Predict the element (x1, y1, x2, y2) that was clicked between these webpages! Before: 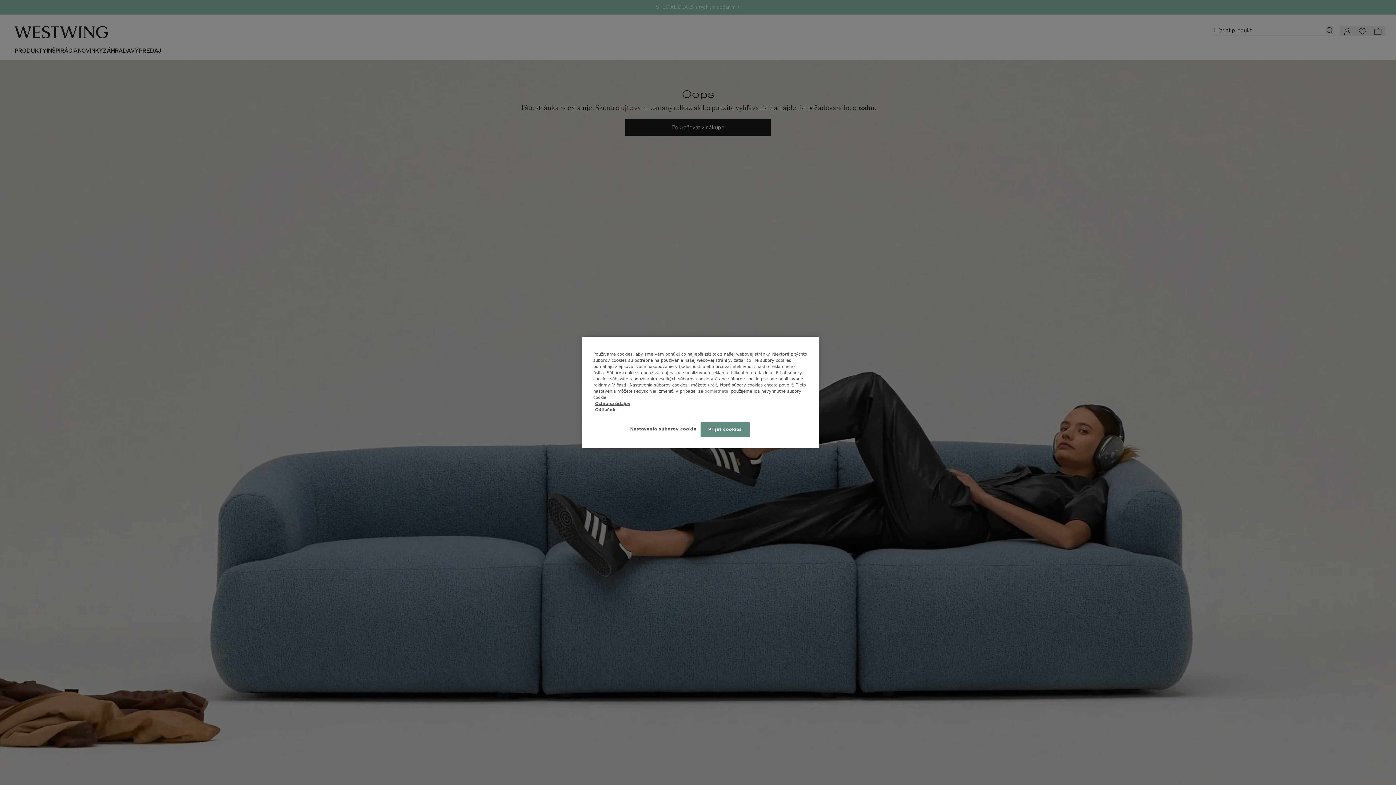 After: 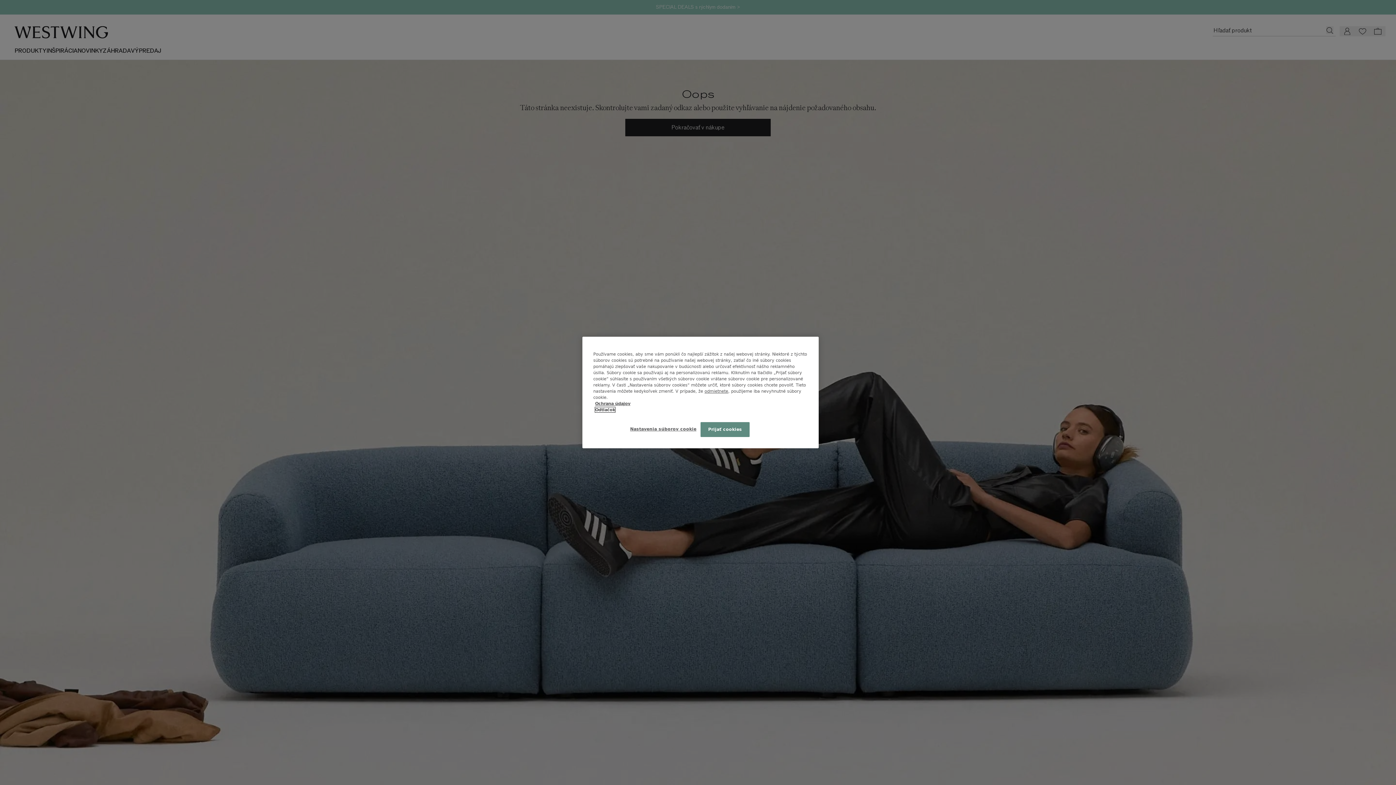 Action: label: Odtlačok bbox: (595, 407, 615, 412)